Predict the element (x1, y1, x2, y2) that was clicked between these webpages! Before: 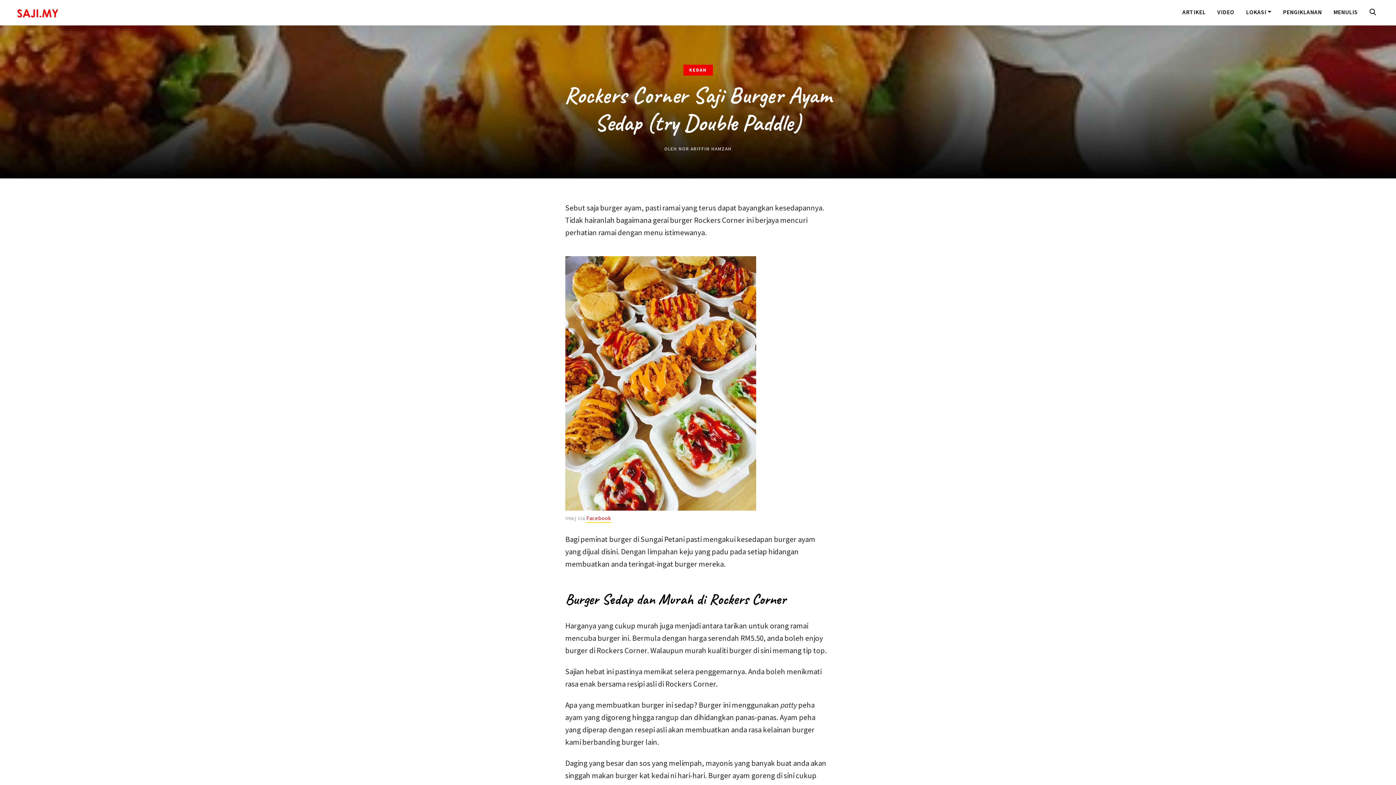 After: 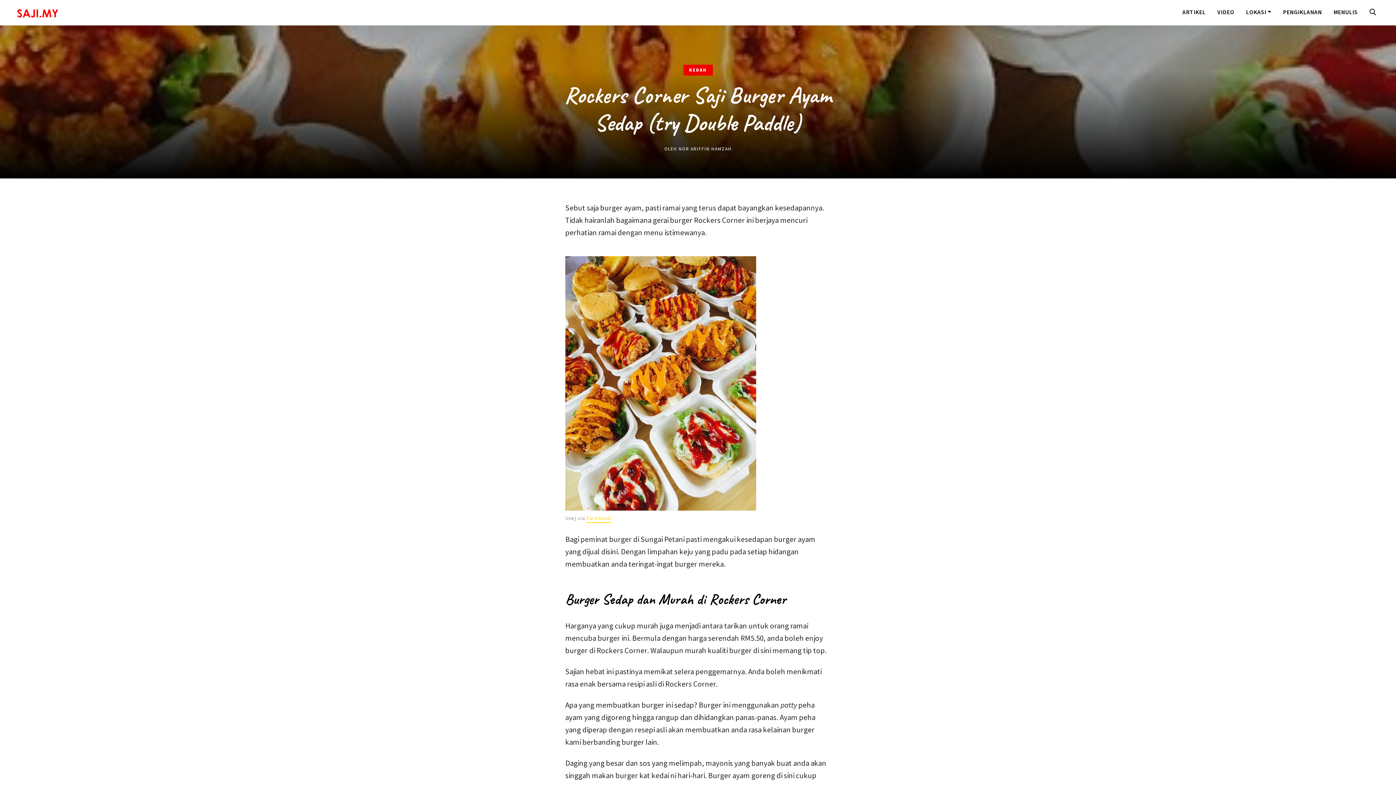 Action: label: Facebook bbox: (586, 514, 611, 523)